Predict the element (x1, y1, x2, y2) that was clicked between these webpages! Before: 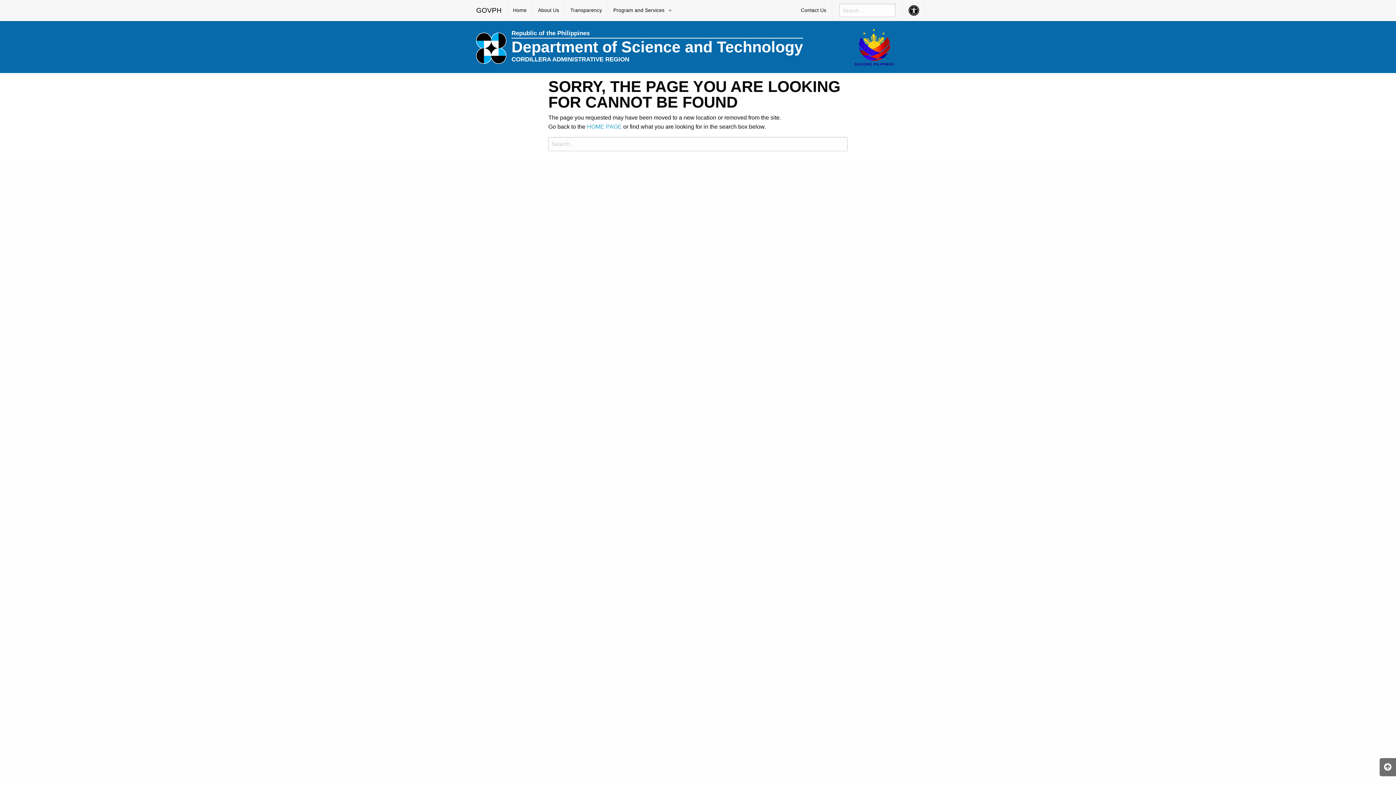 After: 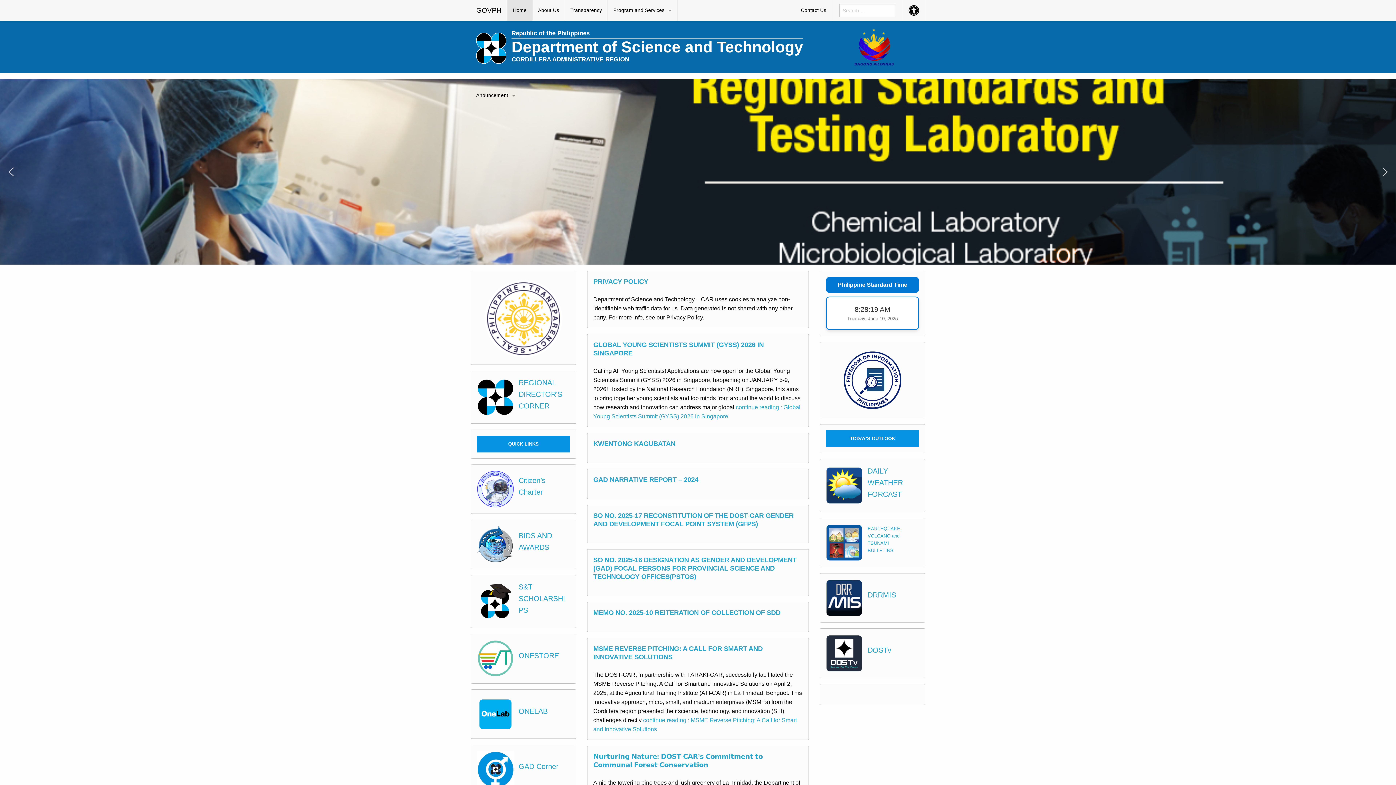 Action: label:  
Republic of the Philippines
Department of Science and Technology
CORDILLERA ADMINISTRATIVE REGION bbox: (470, 28, 809, 64)